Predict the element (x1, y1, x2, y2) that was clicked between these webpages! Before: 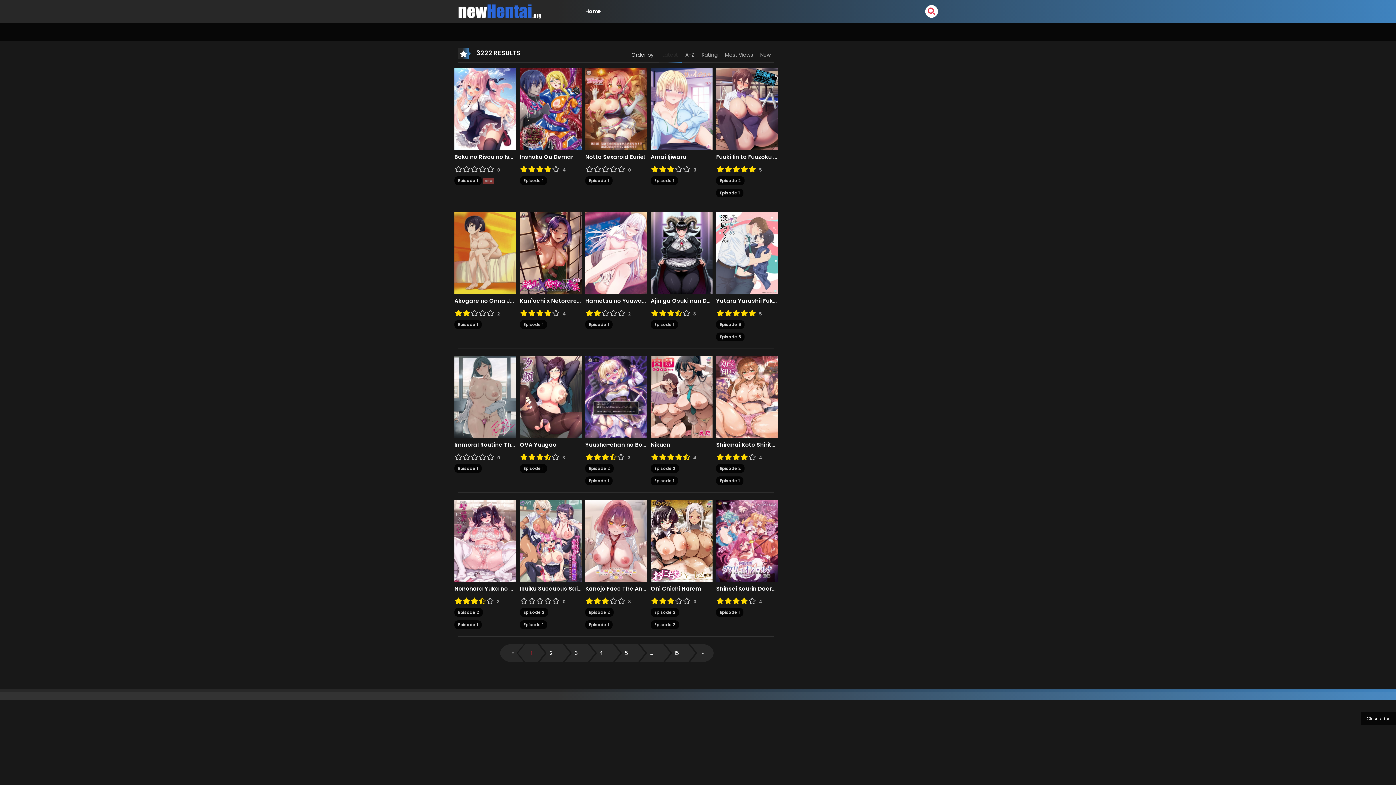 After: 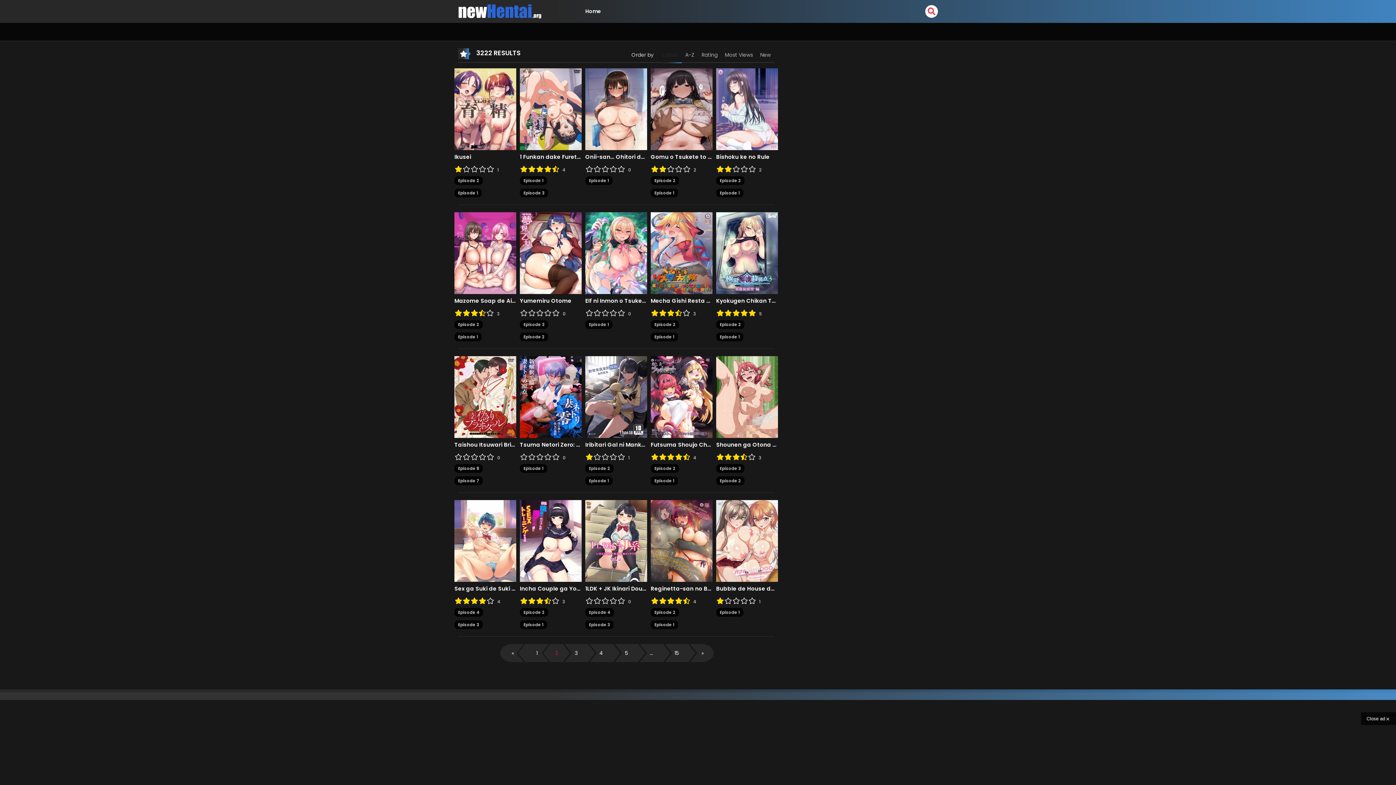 Action: bbox: (690, 644, 713, 662) label: »